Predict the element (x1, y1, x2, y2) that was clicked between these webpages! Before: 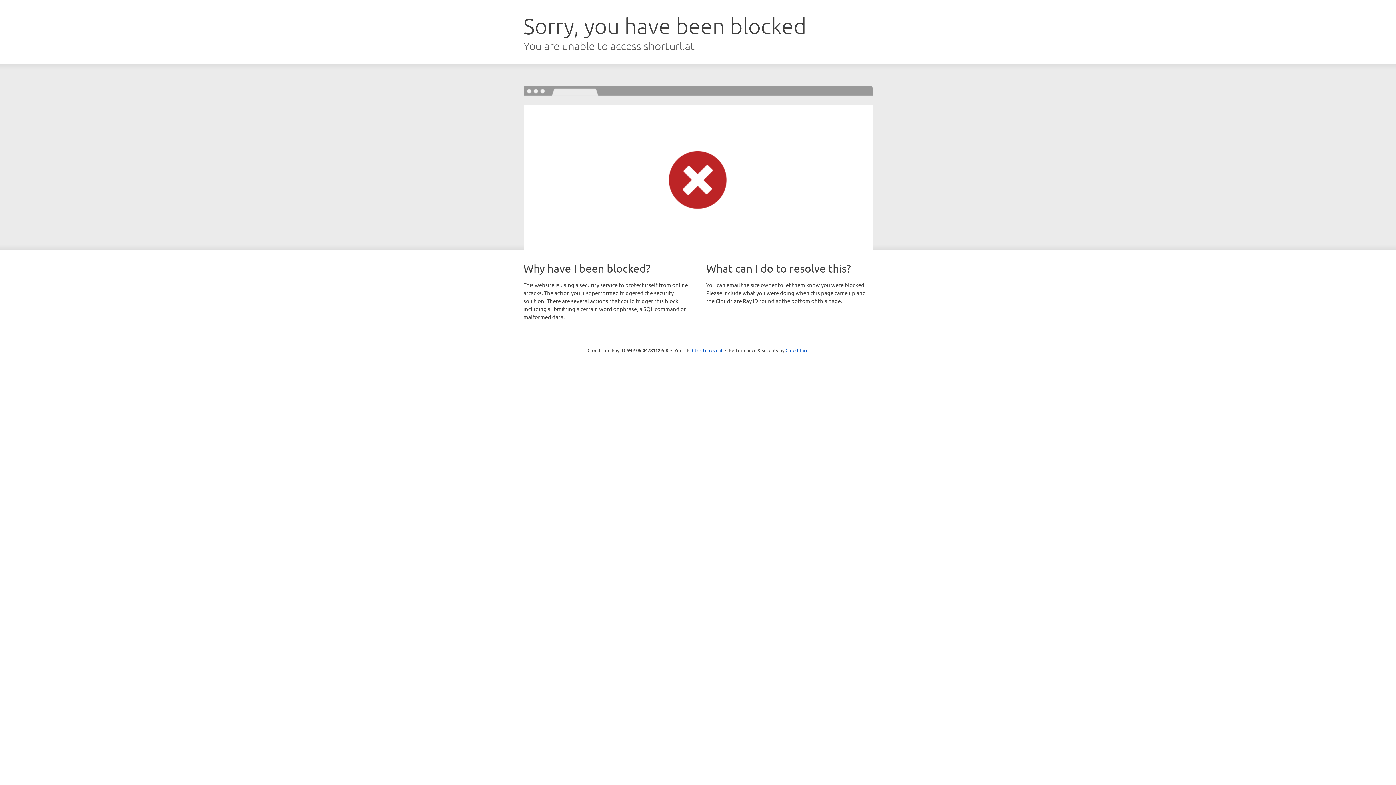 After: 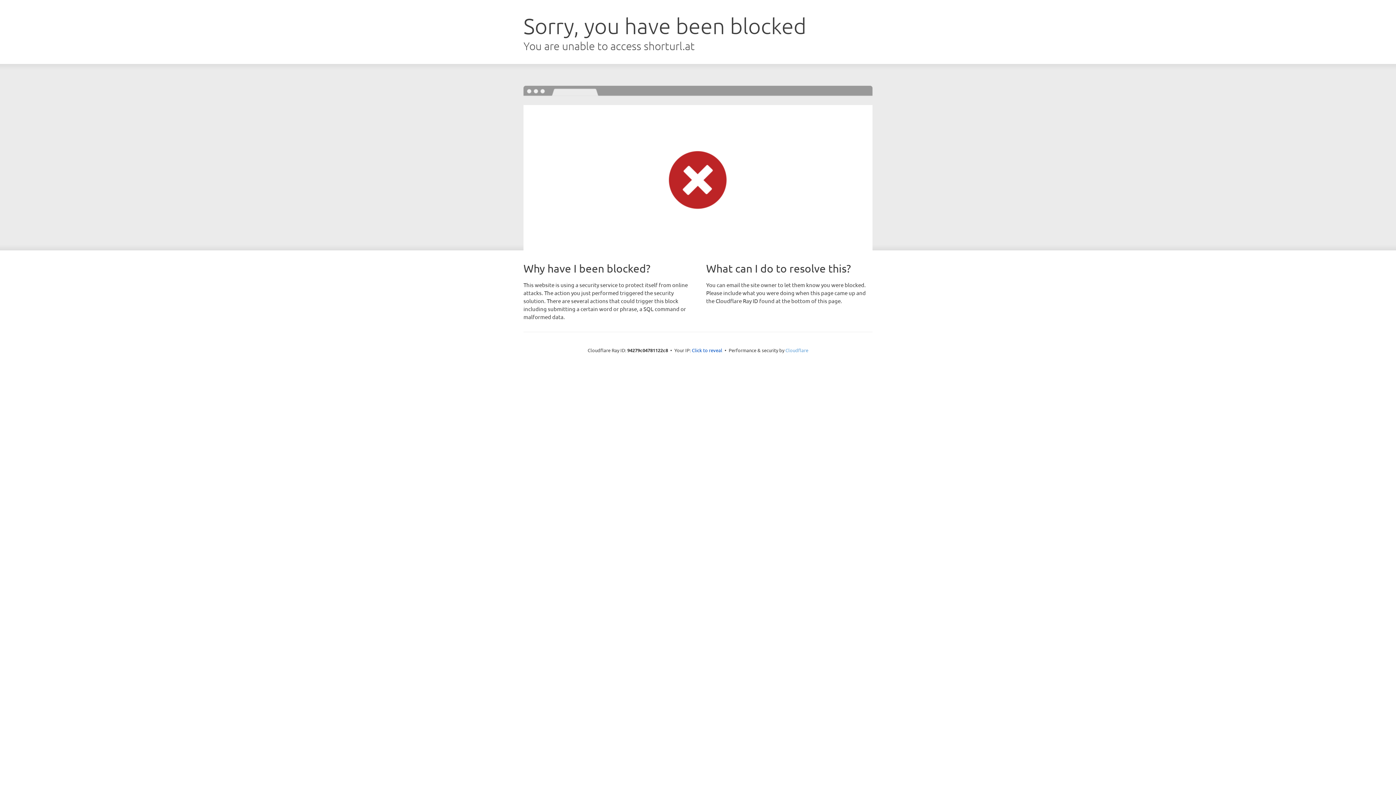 Action: label: Cloudflare bbox: (785, 347, 808, 353)